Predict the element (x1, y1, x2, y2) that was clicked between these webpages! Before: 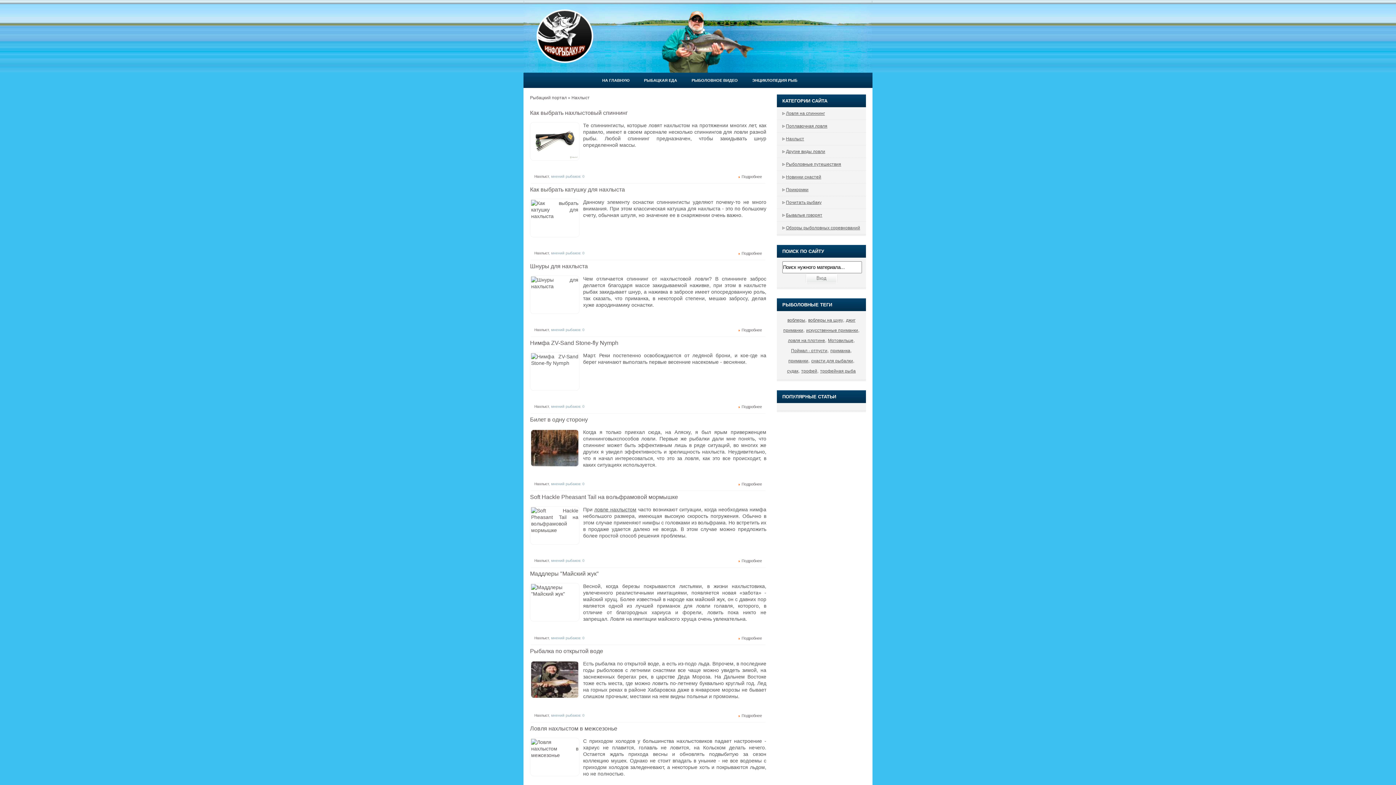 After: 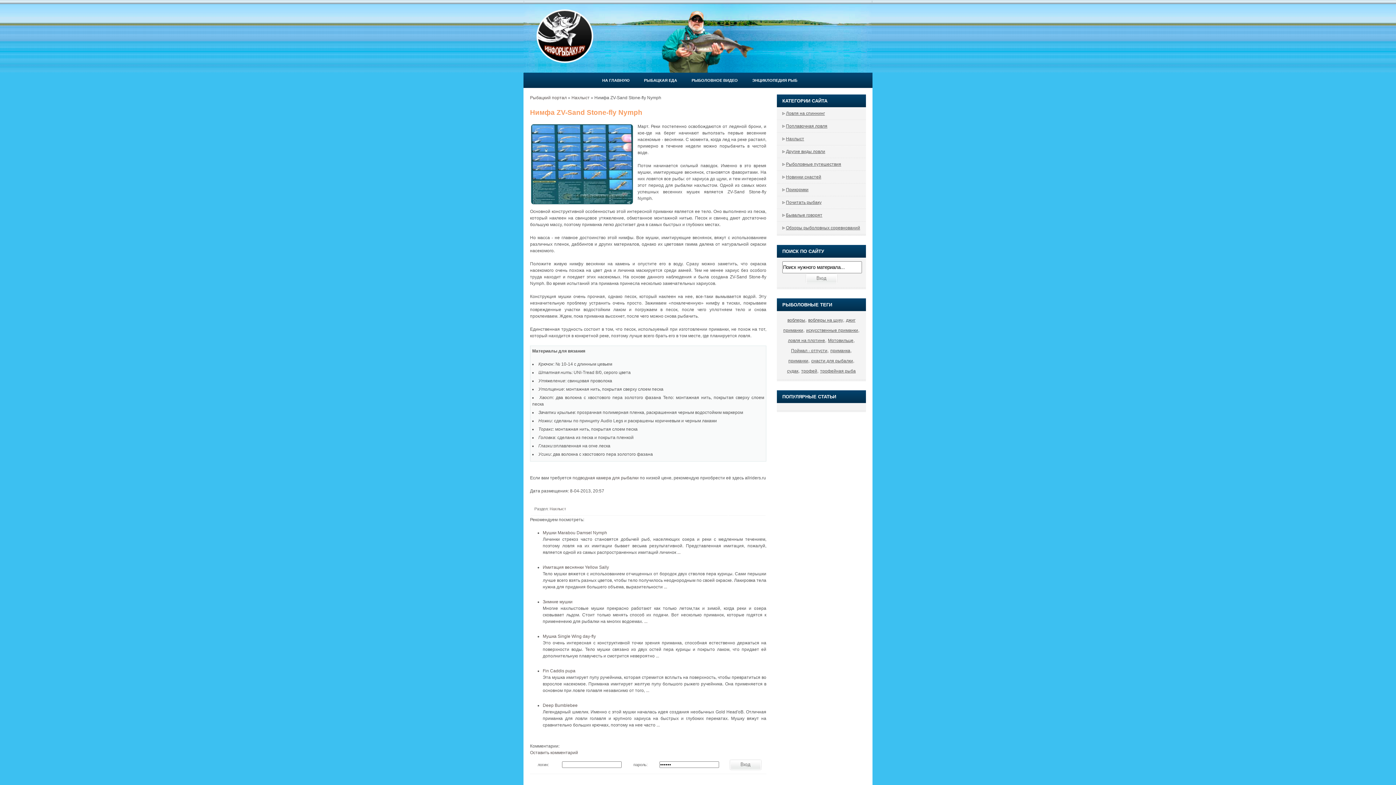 Action: label: Нимфа ZV-Sand Stone-fly Nymph bbox: (530, 340, 618, 346)